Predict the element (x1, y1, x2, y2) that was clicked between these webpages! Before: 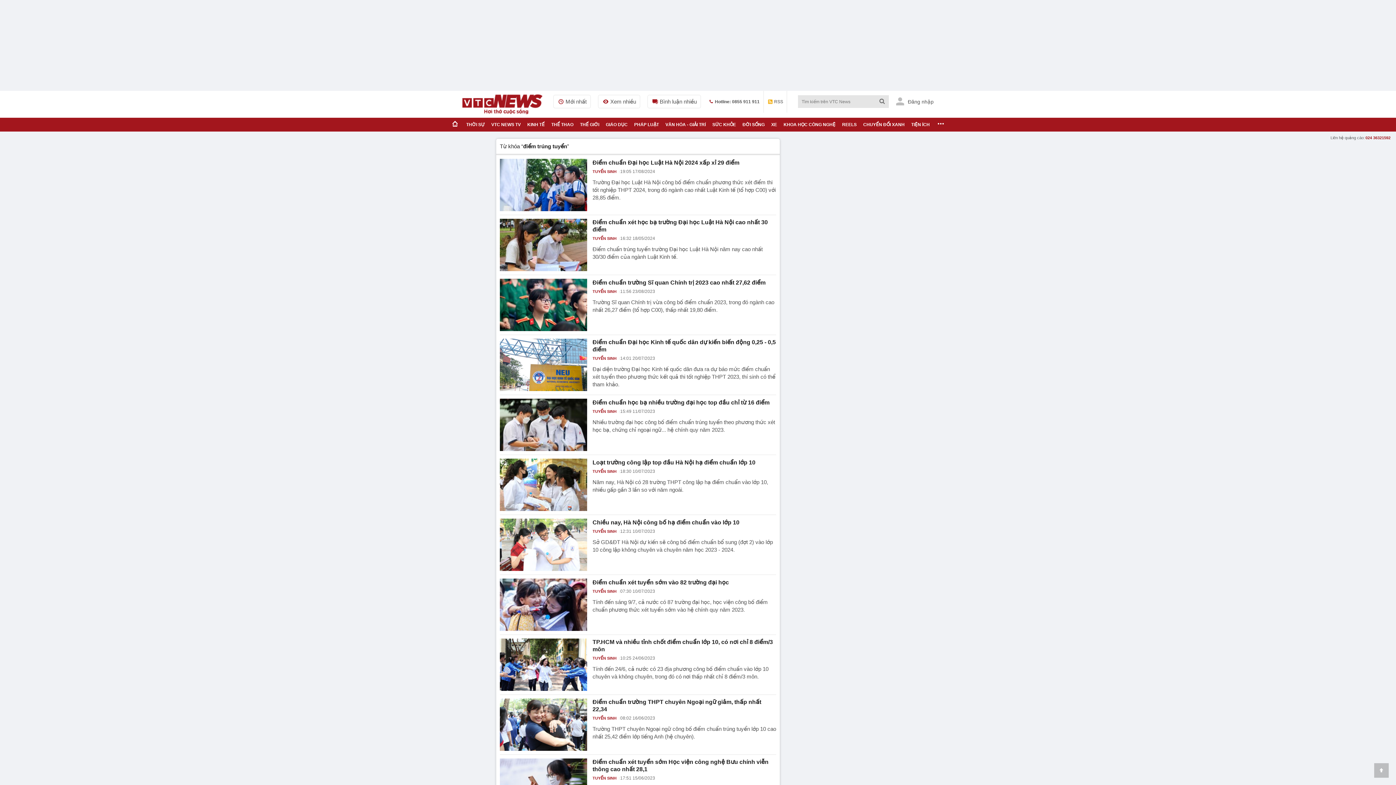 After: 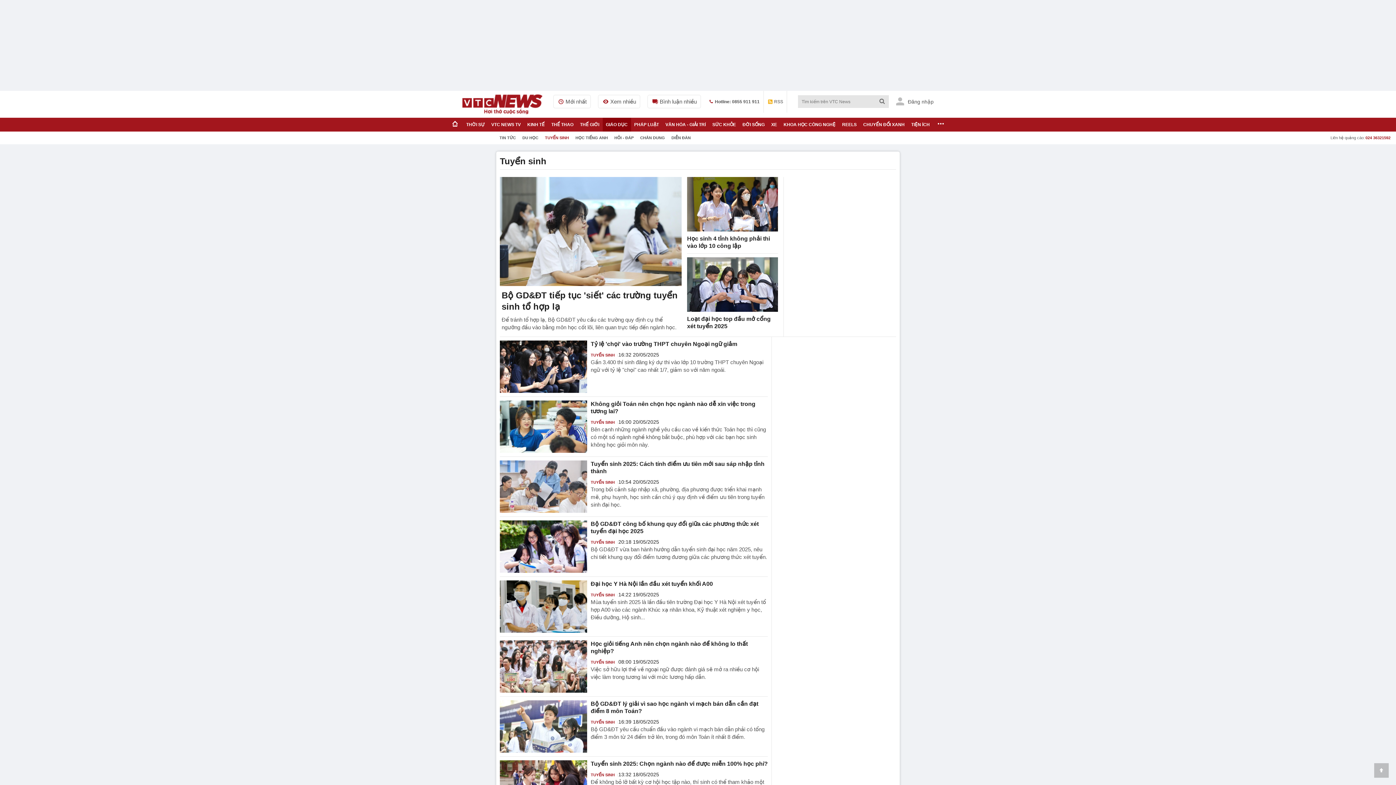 Action: bbox: (592, 469, 620, 474) label: TUYỂN SINH